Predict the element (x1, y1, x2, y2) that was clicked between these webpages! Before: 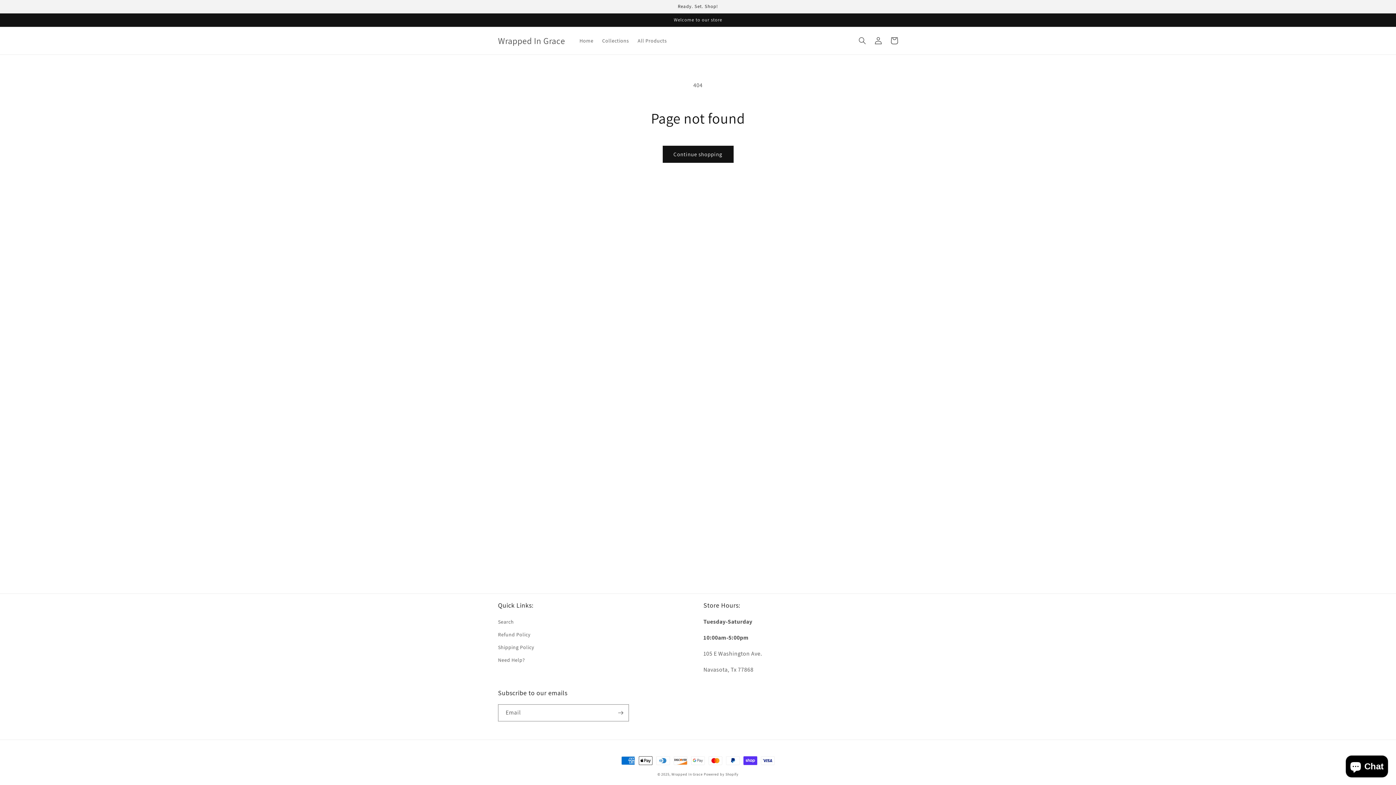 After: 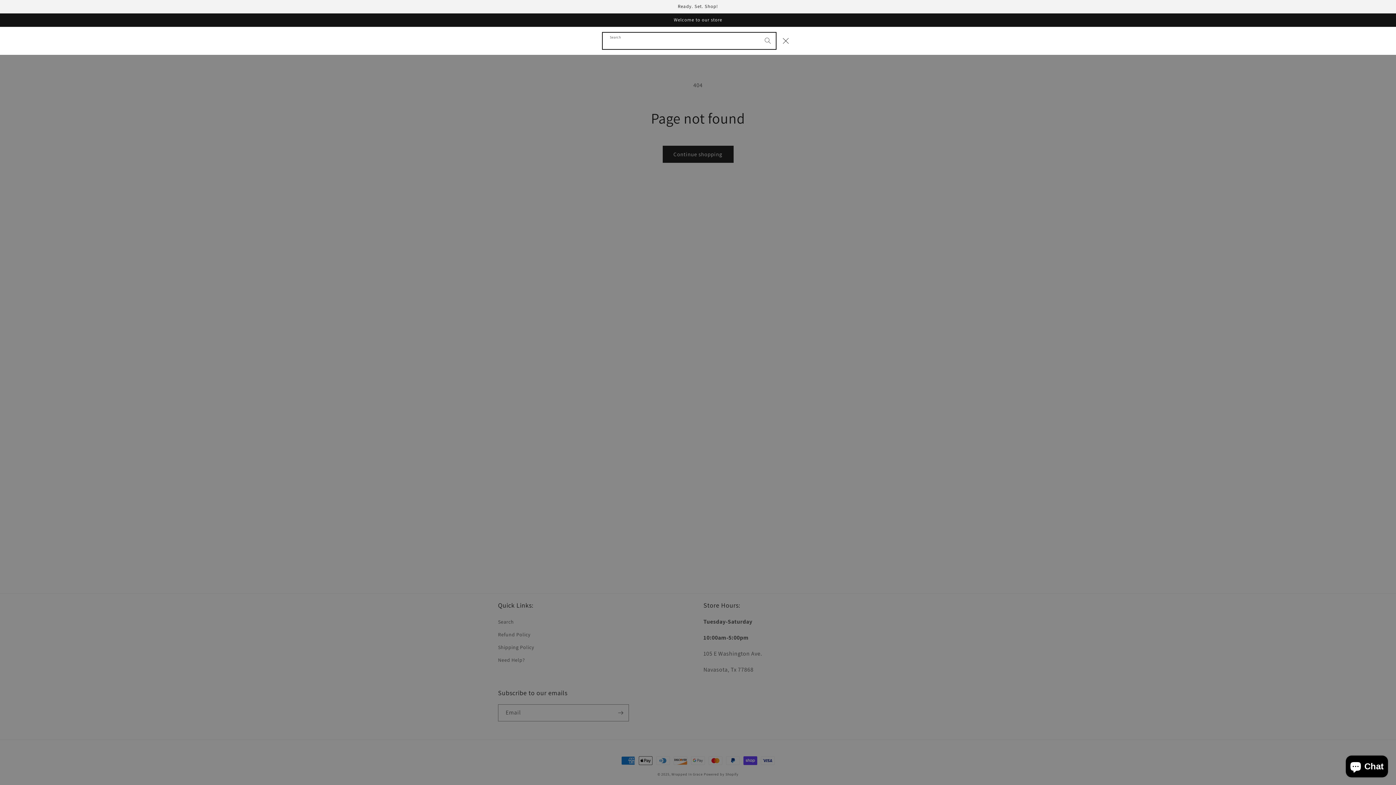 Action: label: Search bbox: (854, 32, 870, 48)